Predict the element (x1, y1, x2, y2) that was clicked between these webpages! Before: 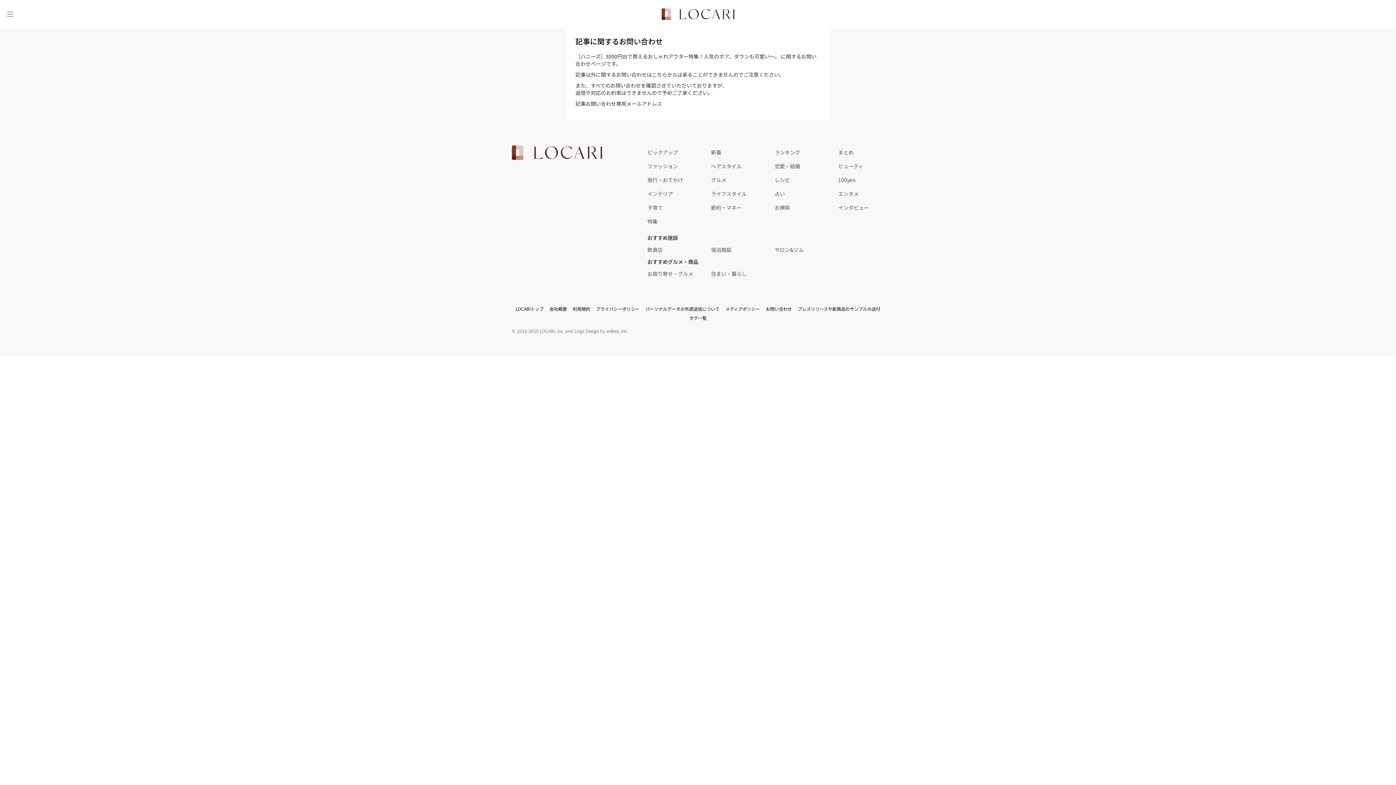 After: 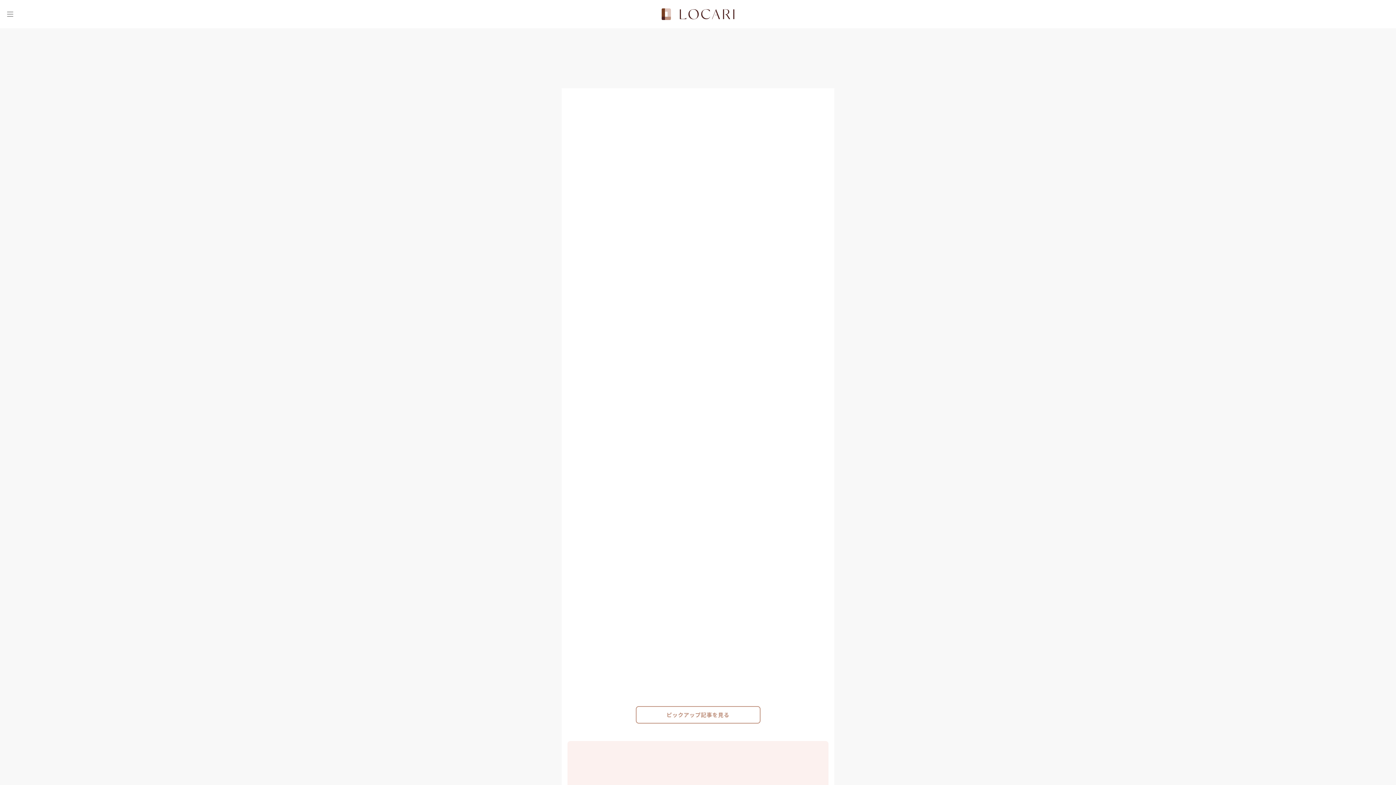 Action: bbox: (661, 8, 734, 20) label: <span class="translation_missing" title="translation missing: ja.layouts.web.header.title">Title</span>